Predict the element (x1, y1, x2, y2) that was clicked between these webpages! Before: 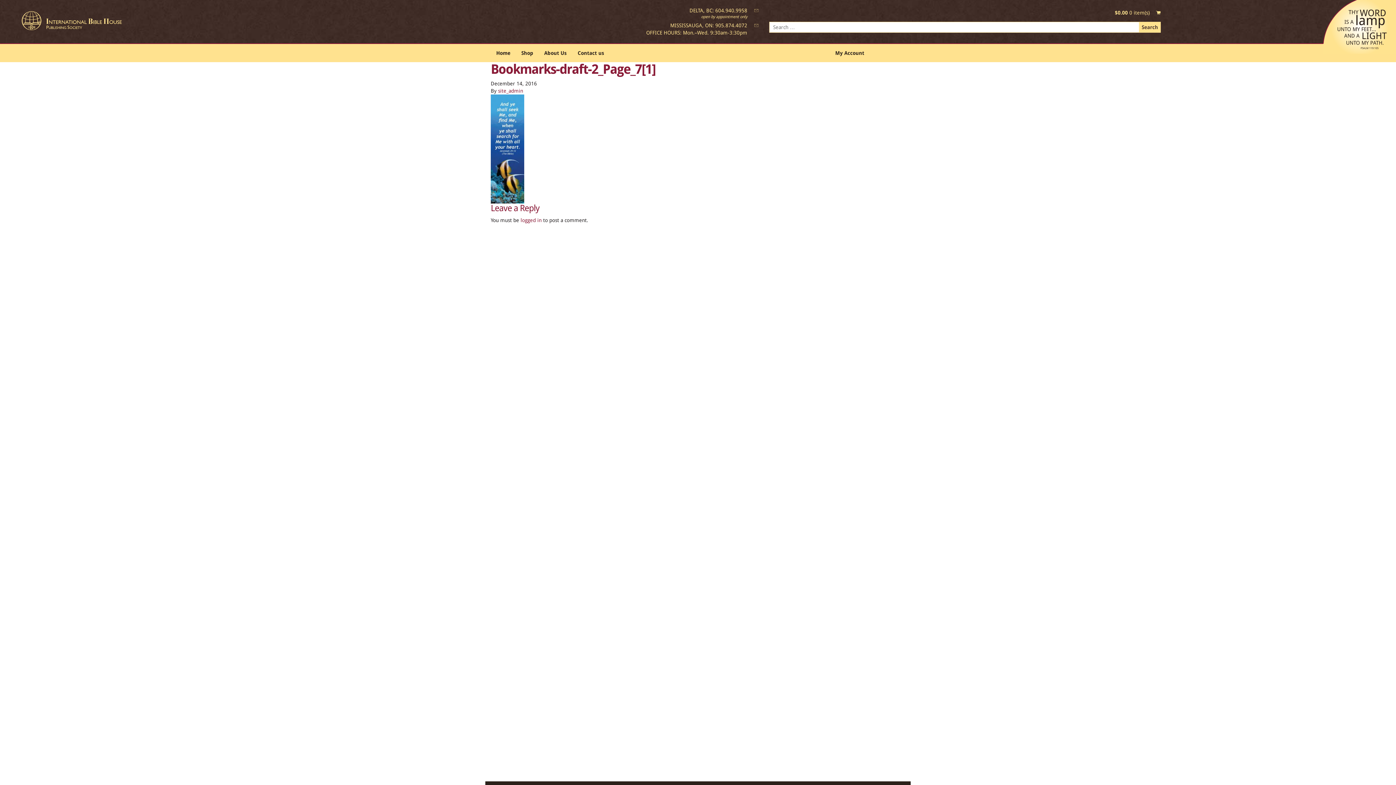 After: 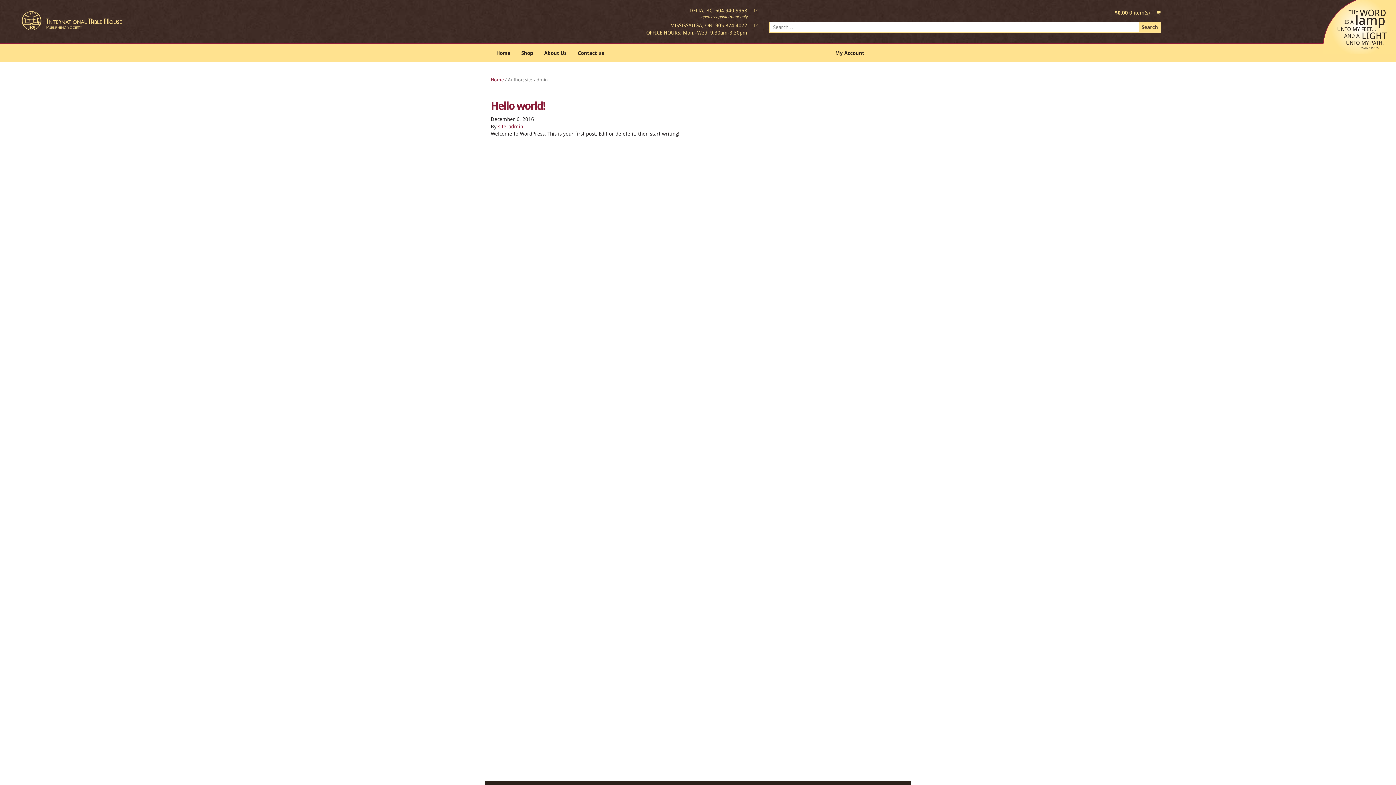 Action: label: site_admin bbox: (498, 88, 523, 93)